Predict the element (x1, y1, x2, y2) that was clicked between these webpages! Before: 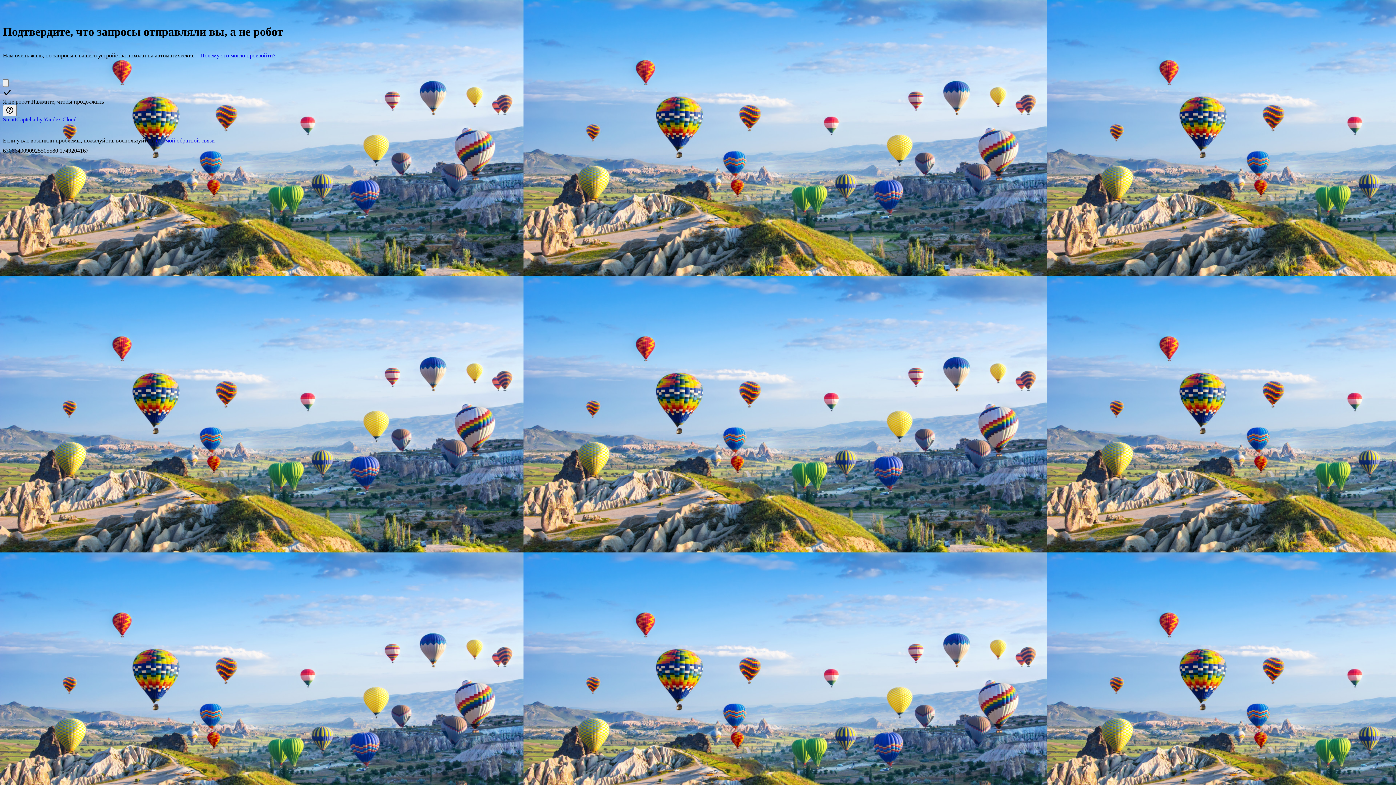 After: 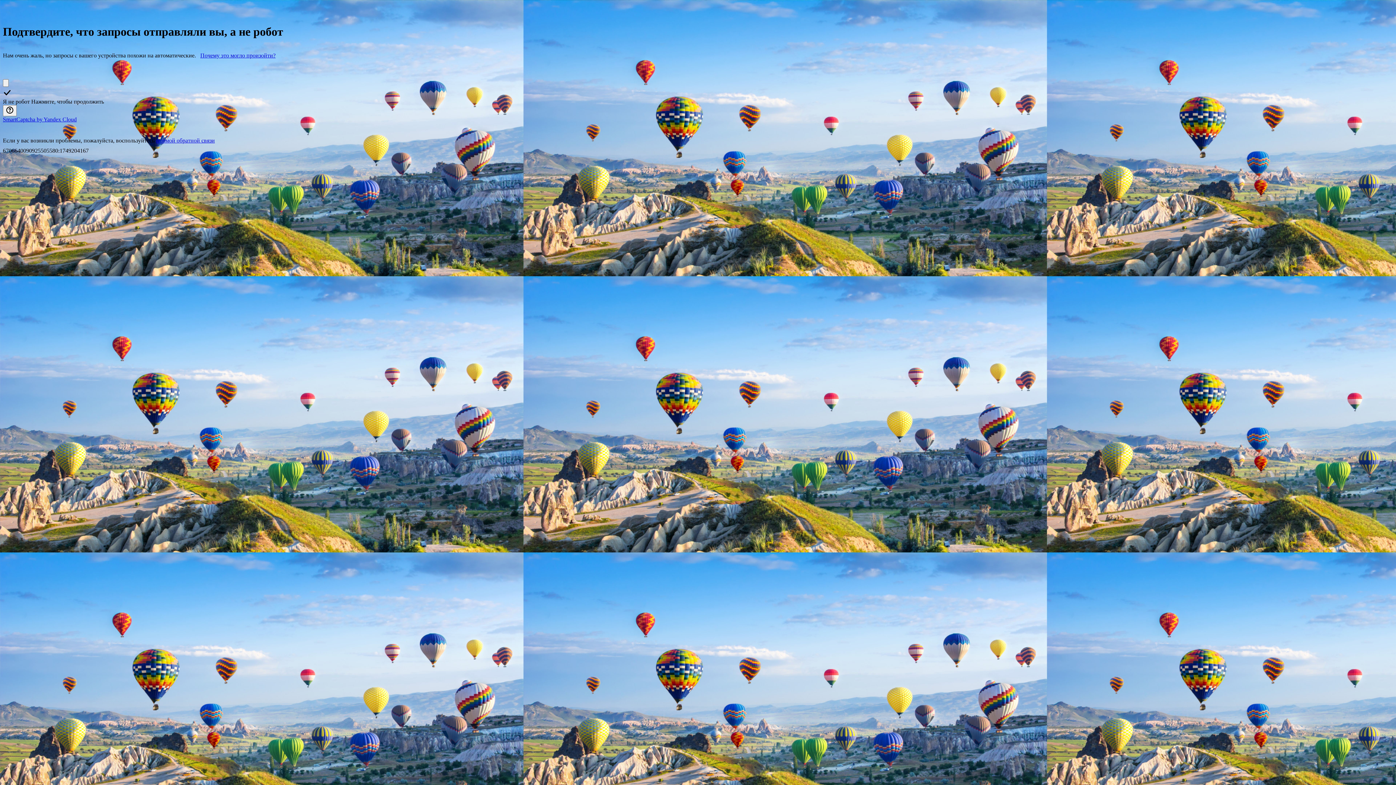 Action: bbox: (156, 137, 214, 143) label: формой обратной связи